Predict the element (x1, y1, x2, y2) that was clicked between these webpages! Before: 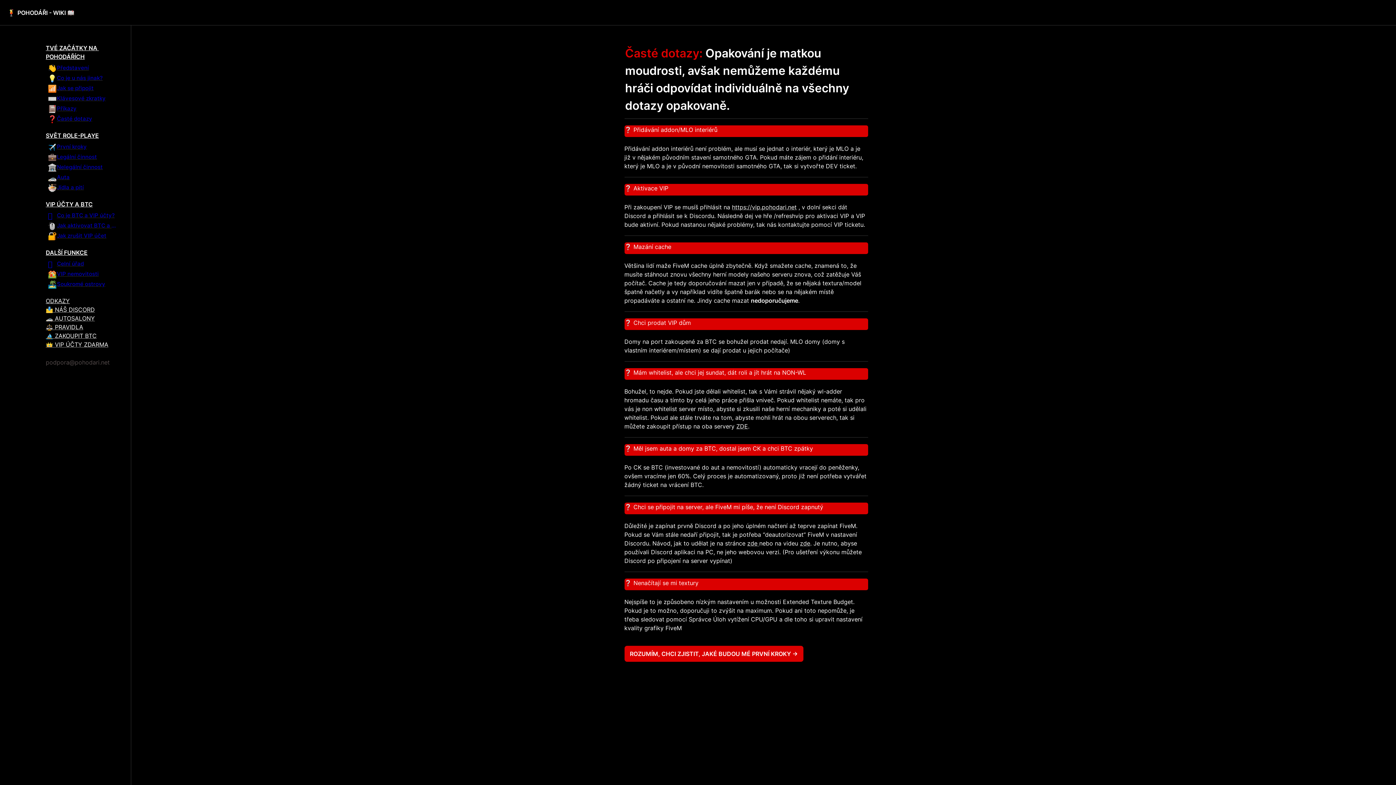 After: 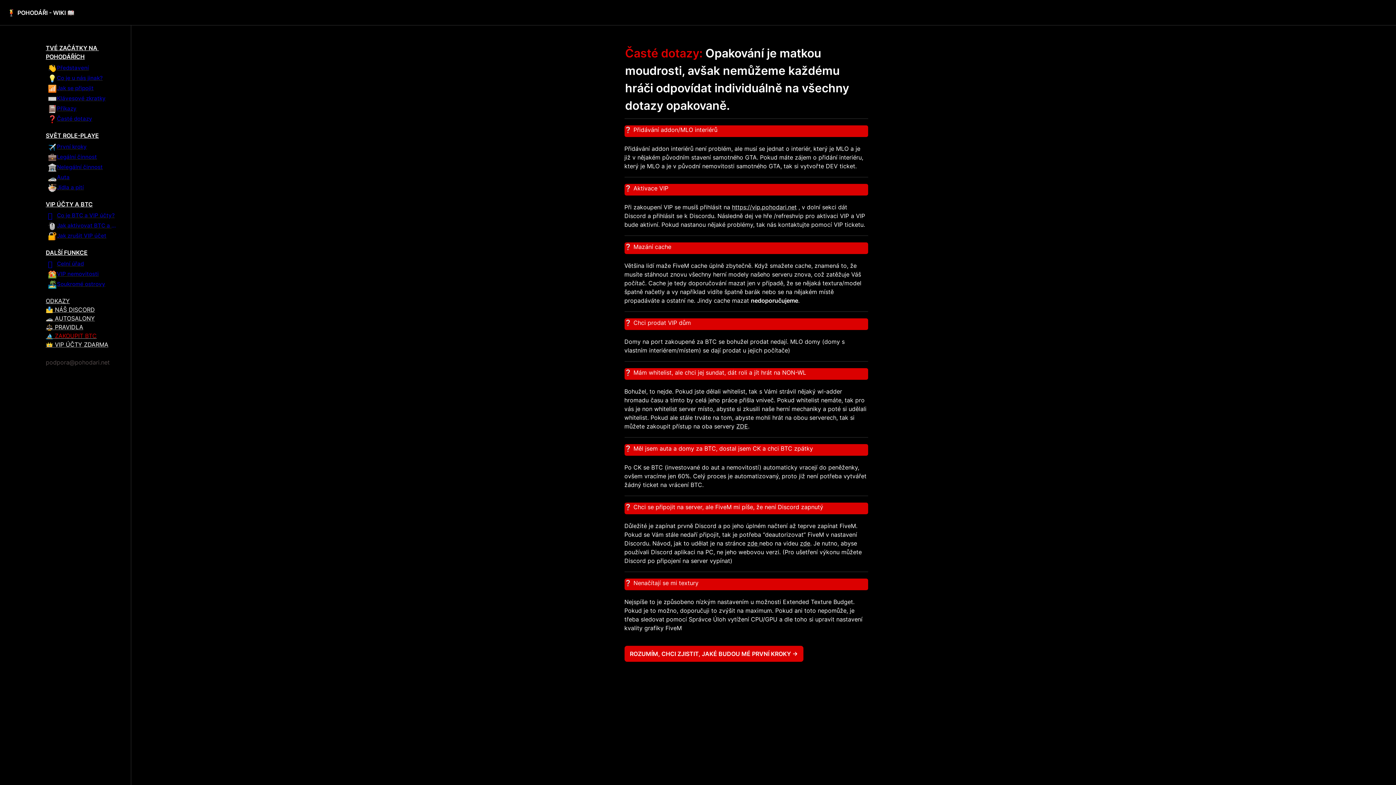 Action: label: ⛵ ZAKOUPIT BTC
 bbox: (45, 332, 96, 339)